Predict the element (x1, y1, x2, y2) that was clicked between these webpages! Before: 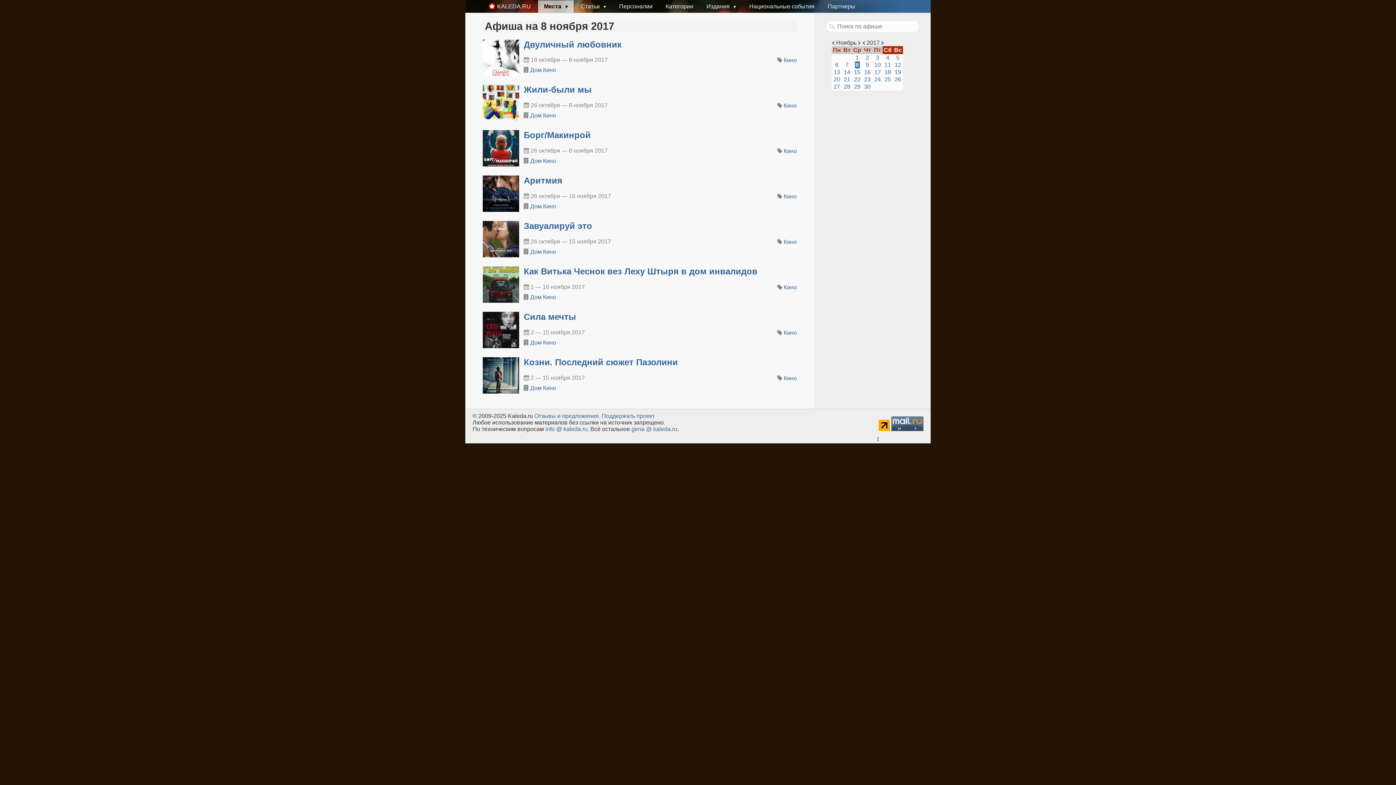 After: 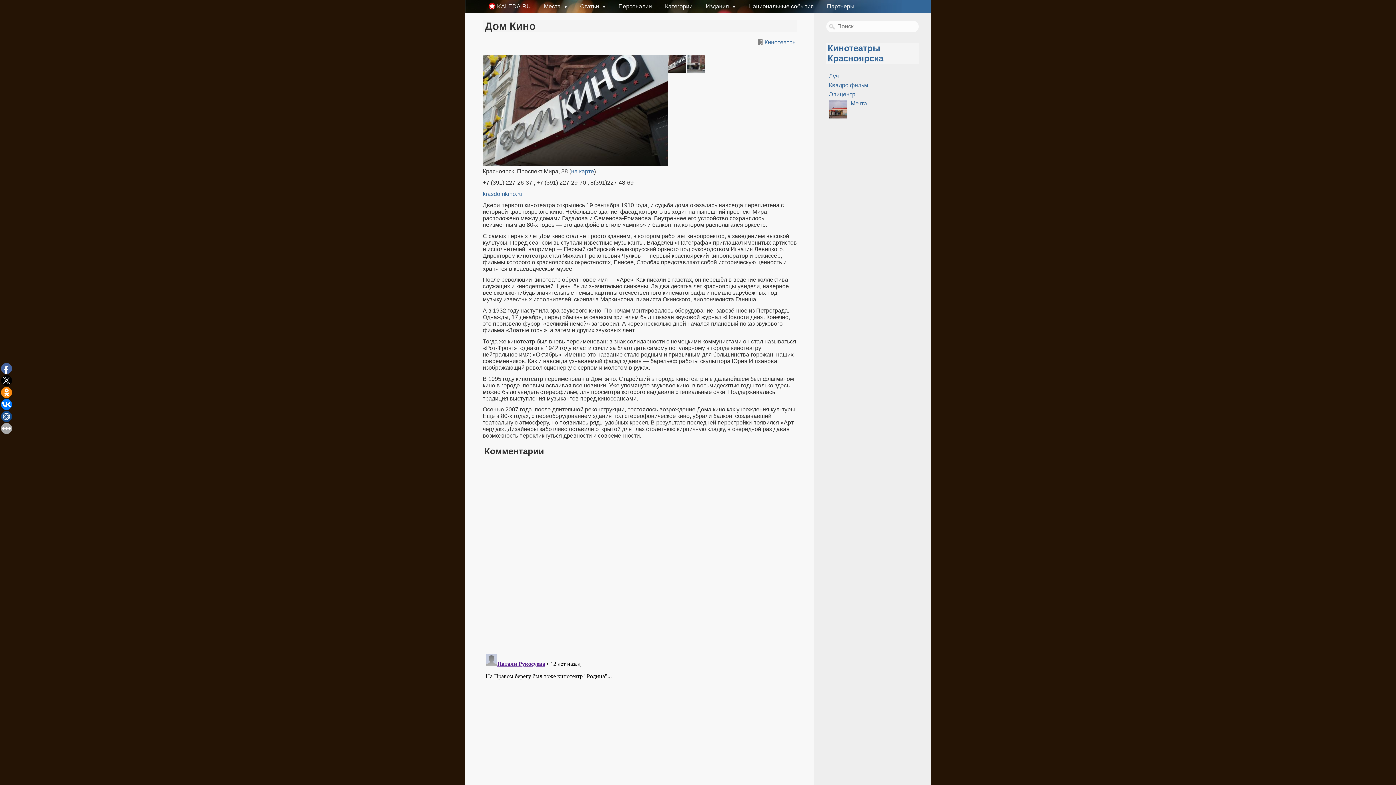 Action: bbox: (530, 248, 556, 254) label: Дом Кино